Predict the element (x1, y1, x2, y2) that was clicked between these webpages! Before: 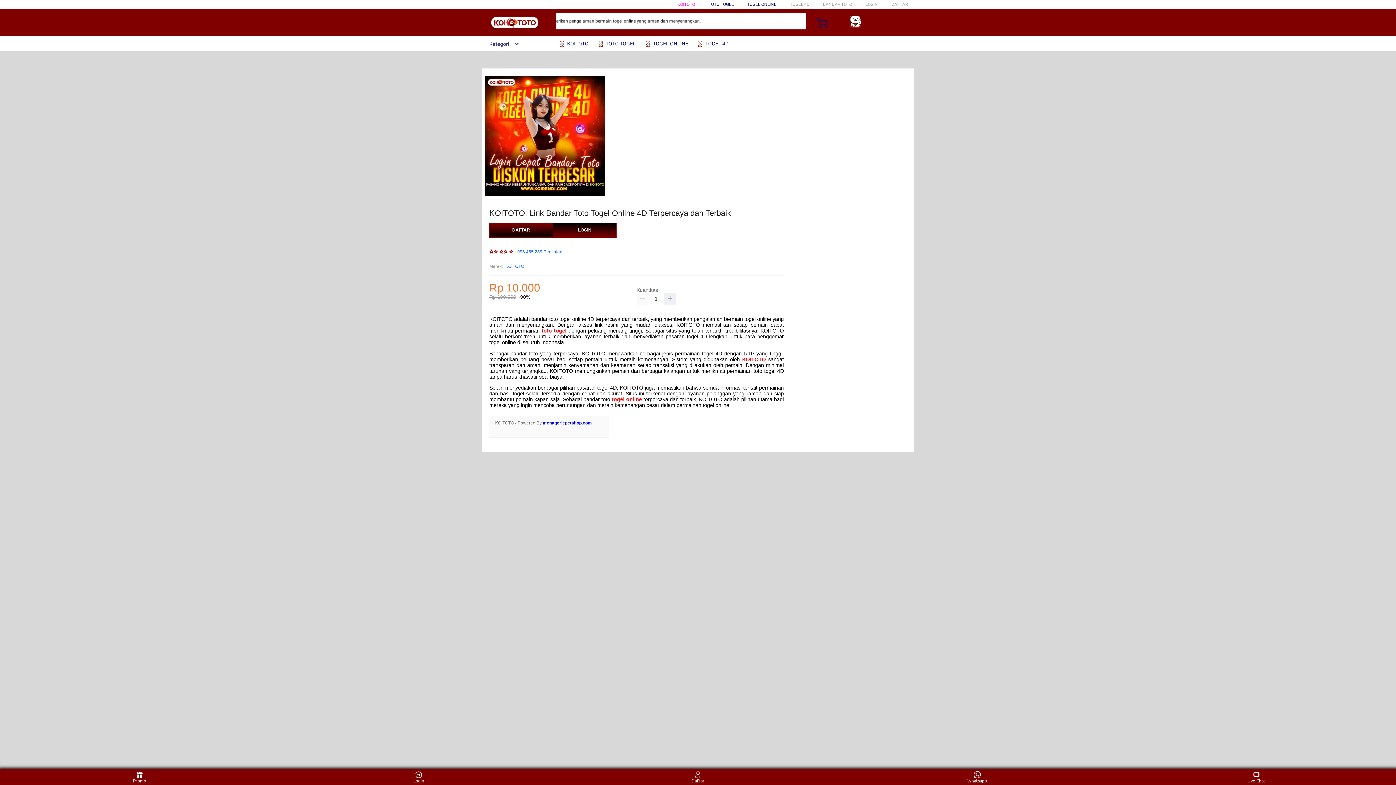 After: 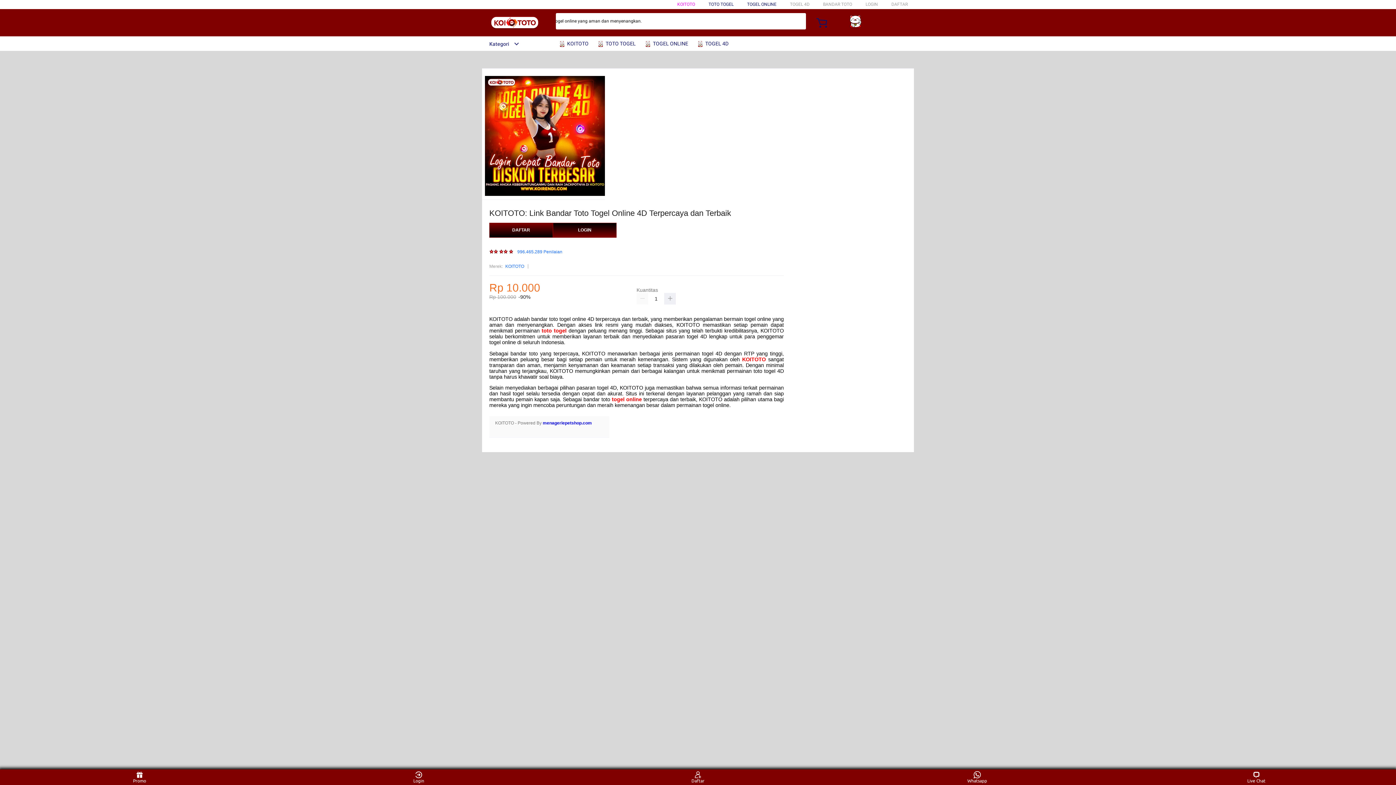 Action: label: KOITOTO bbox: (505, 263, 524, 270)